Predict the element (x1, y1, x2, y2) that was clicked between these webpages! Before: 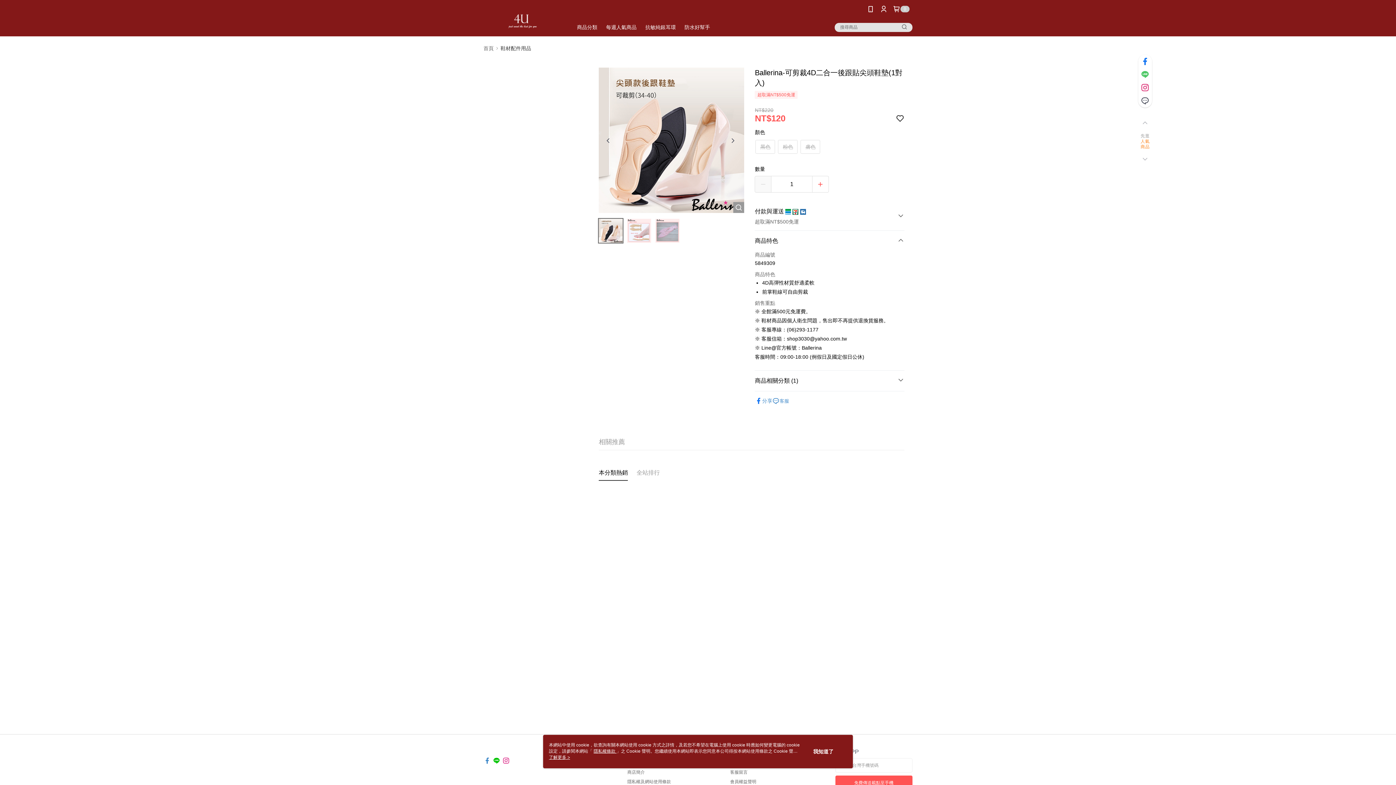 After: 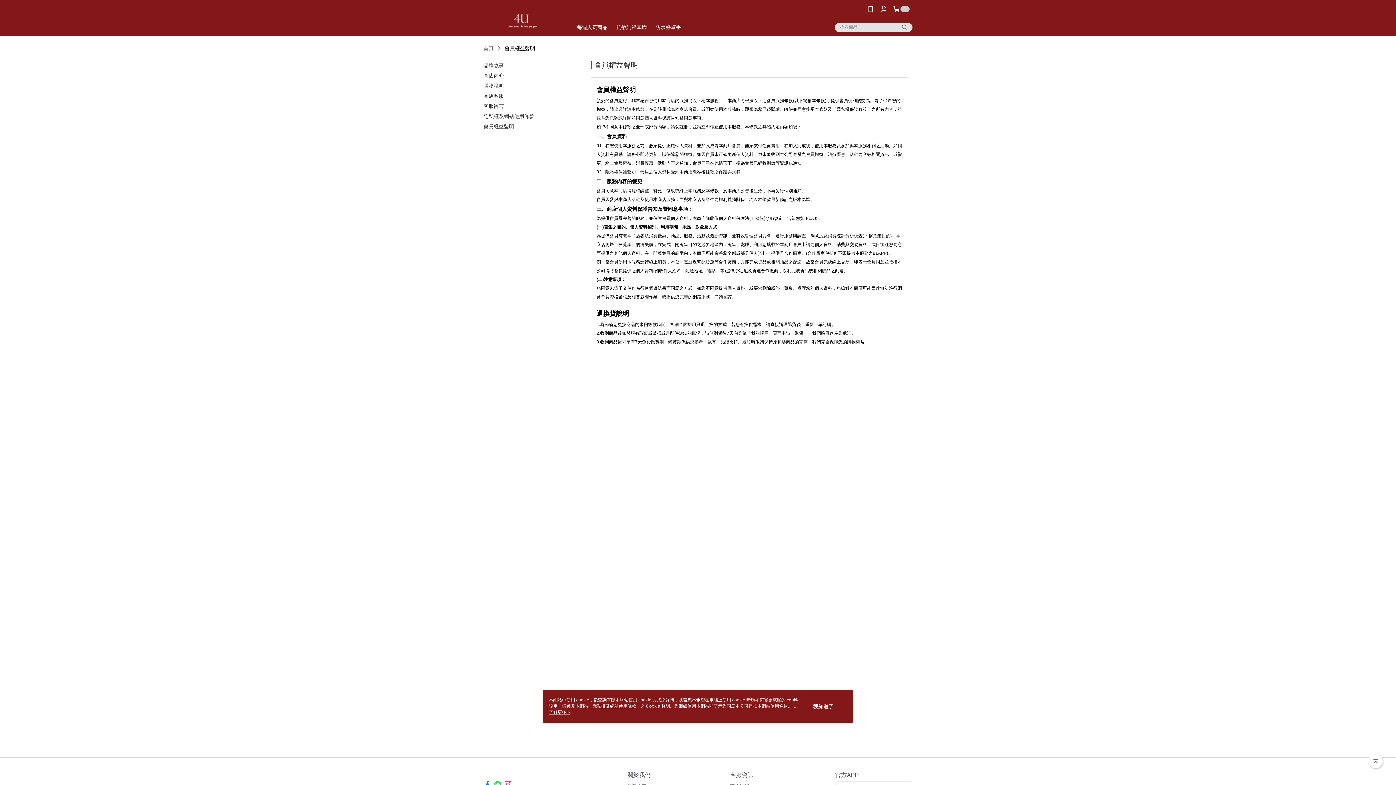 Action: bbox: (730, 779, 756, 784) label: 會員權益聲明